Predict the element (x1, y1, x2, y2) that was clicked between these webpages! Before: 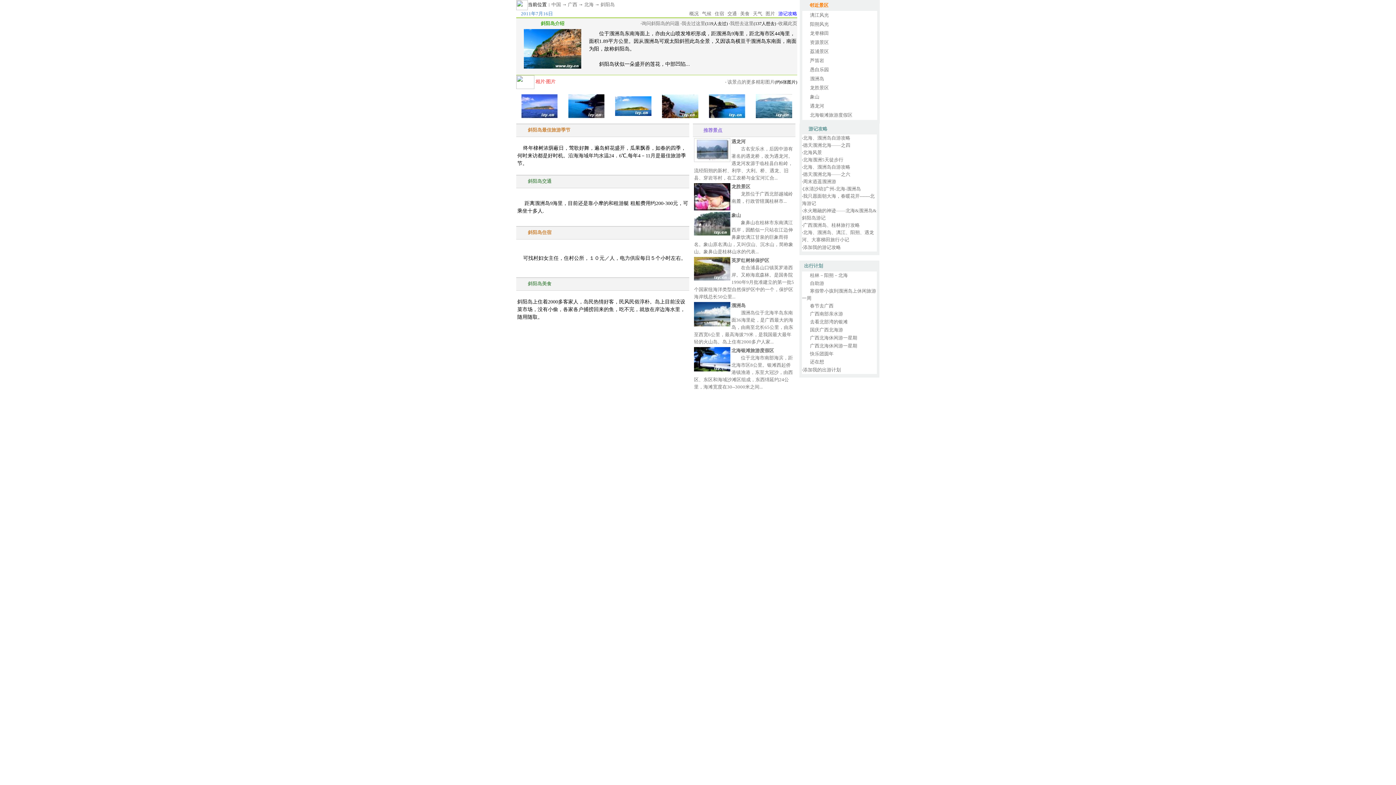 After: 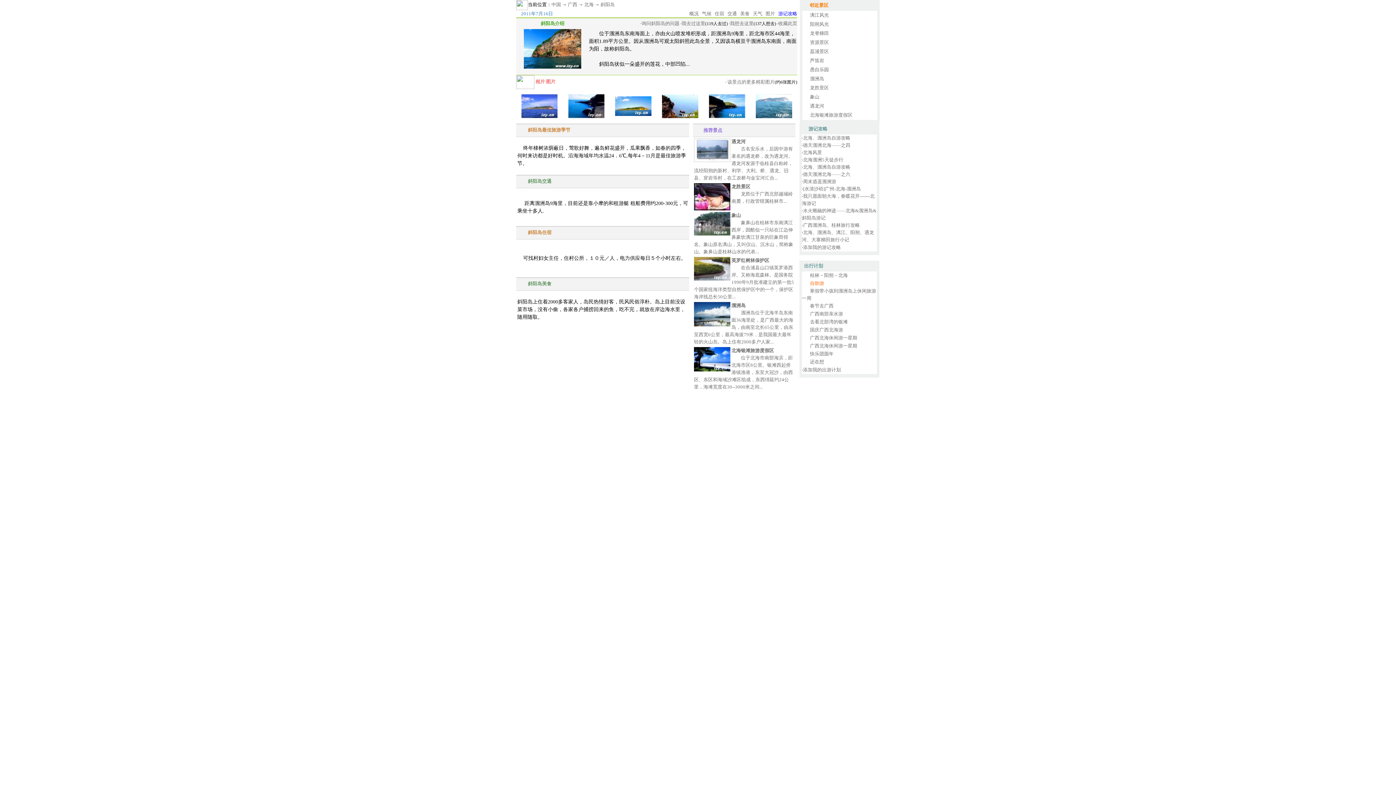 Action: label: 自助游 bbox: (810, 280, 824, 286)